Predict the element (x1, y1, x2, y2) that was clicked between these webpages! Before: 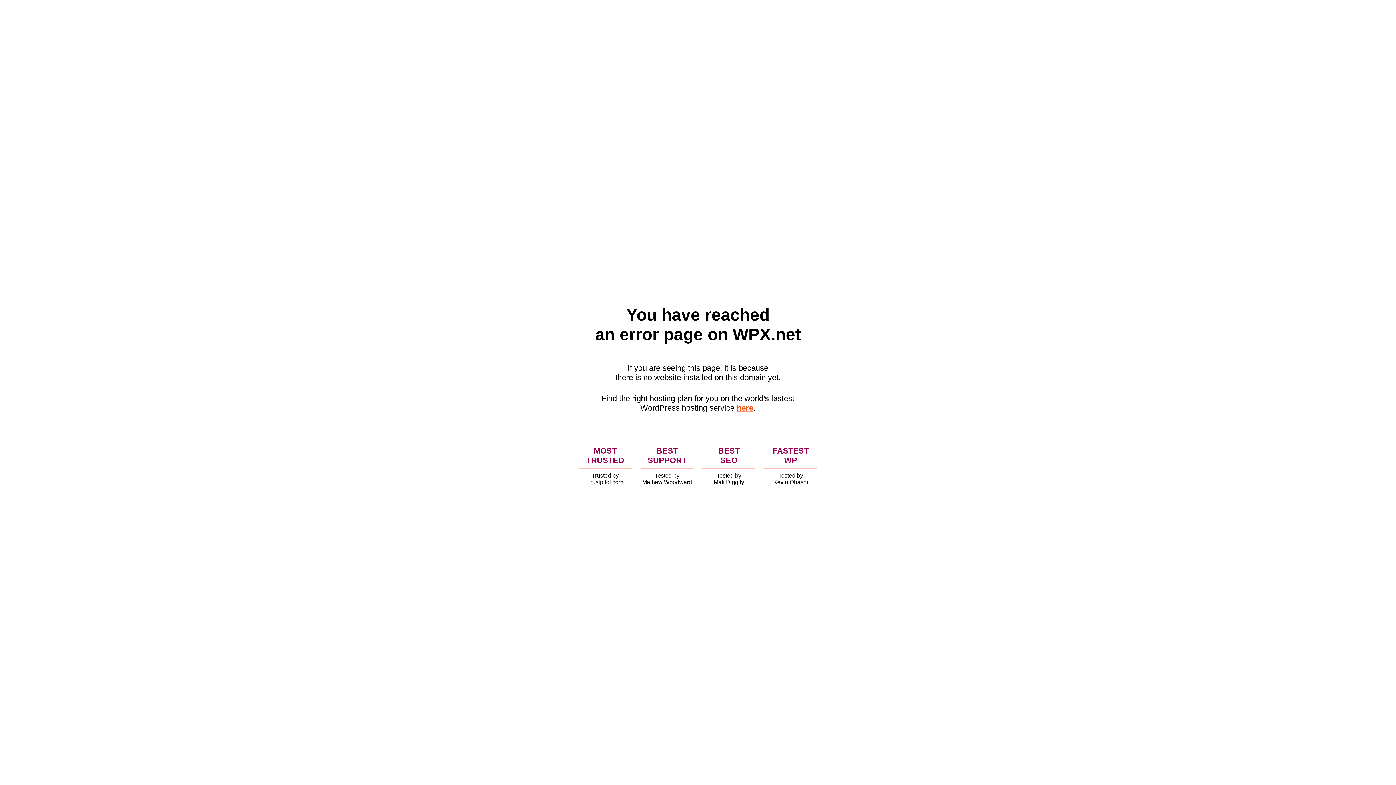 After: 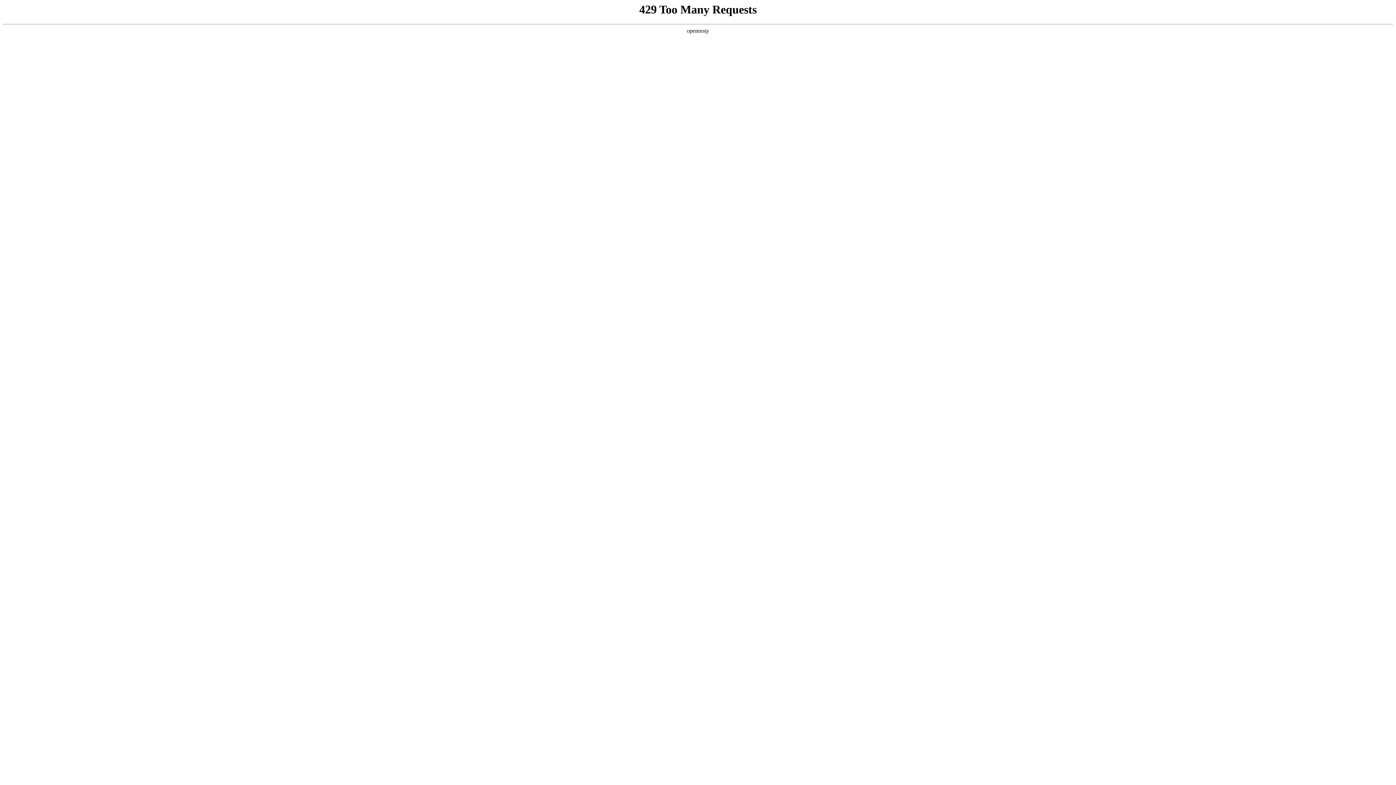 Action: label: here bbox: (736, 403, 753, 412)